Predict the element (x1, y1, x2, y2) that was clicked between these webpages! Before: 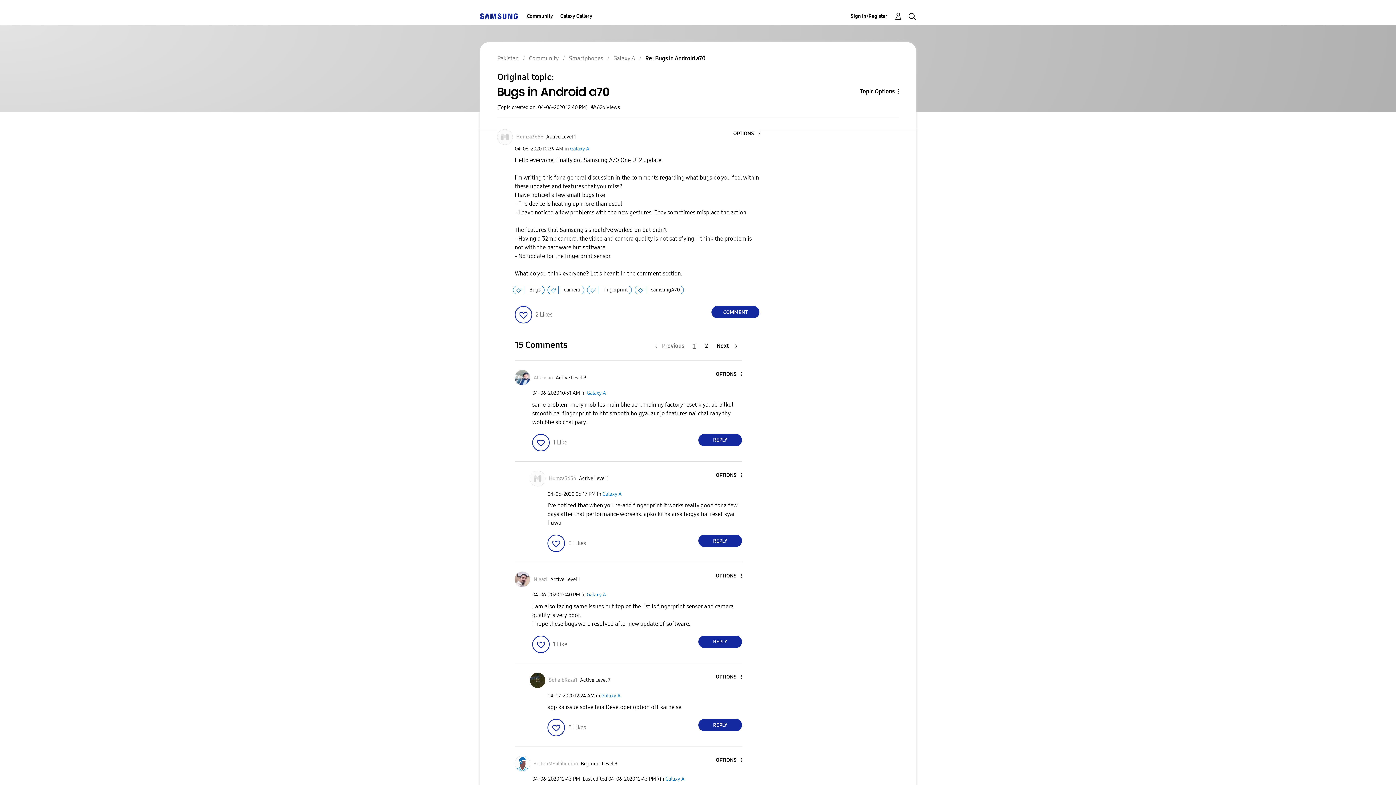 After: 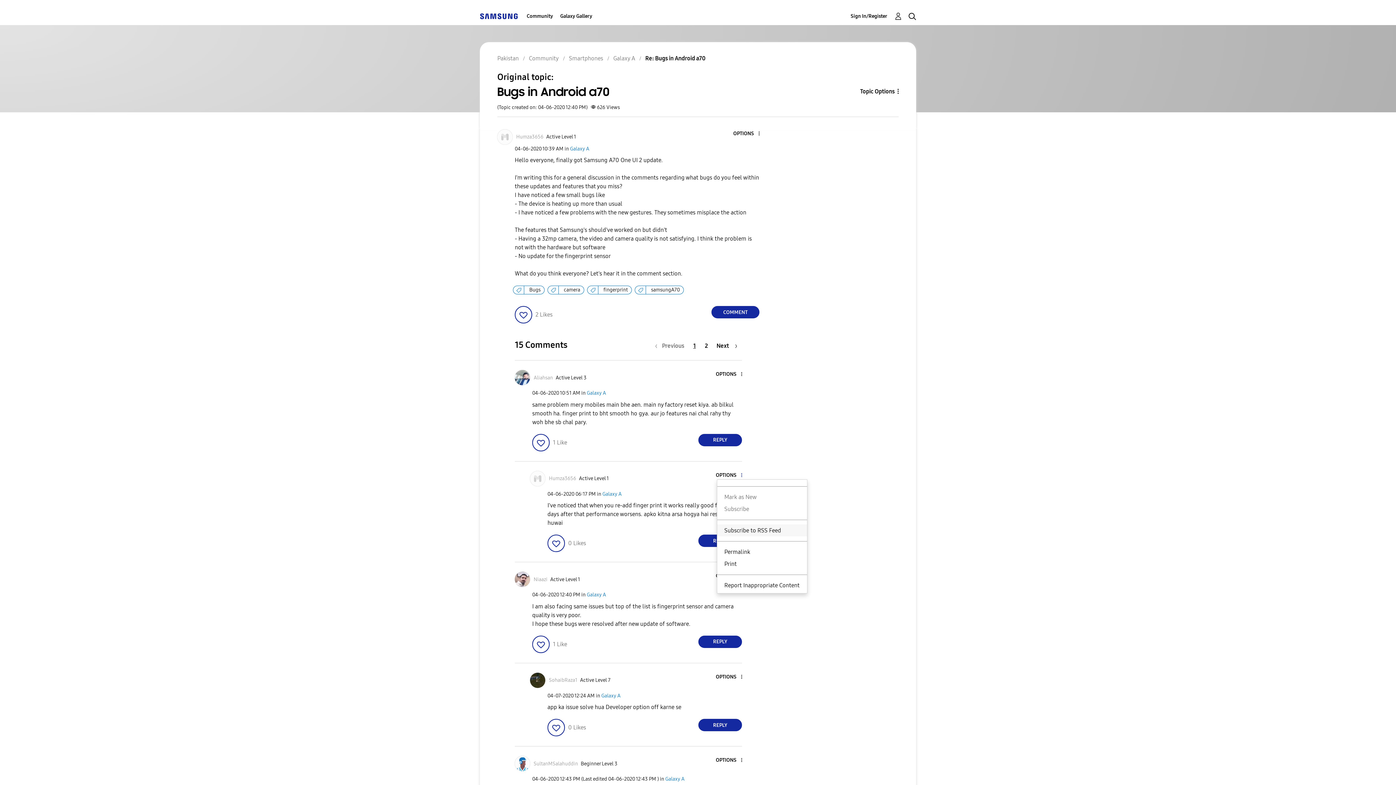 Action: label: Show comment option menu bbox: (716, 472, 742, 478)